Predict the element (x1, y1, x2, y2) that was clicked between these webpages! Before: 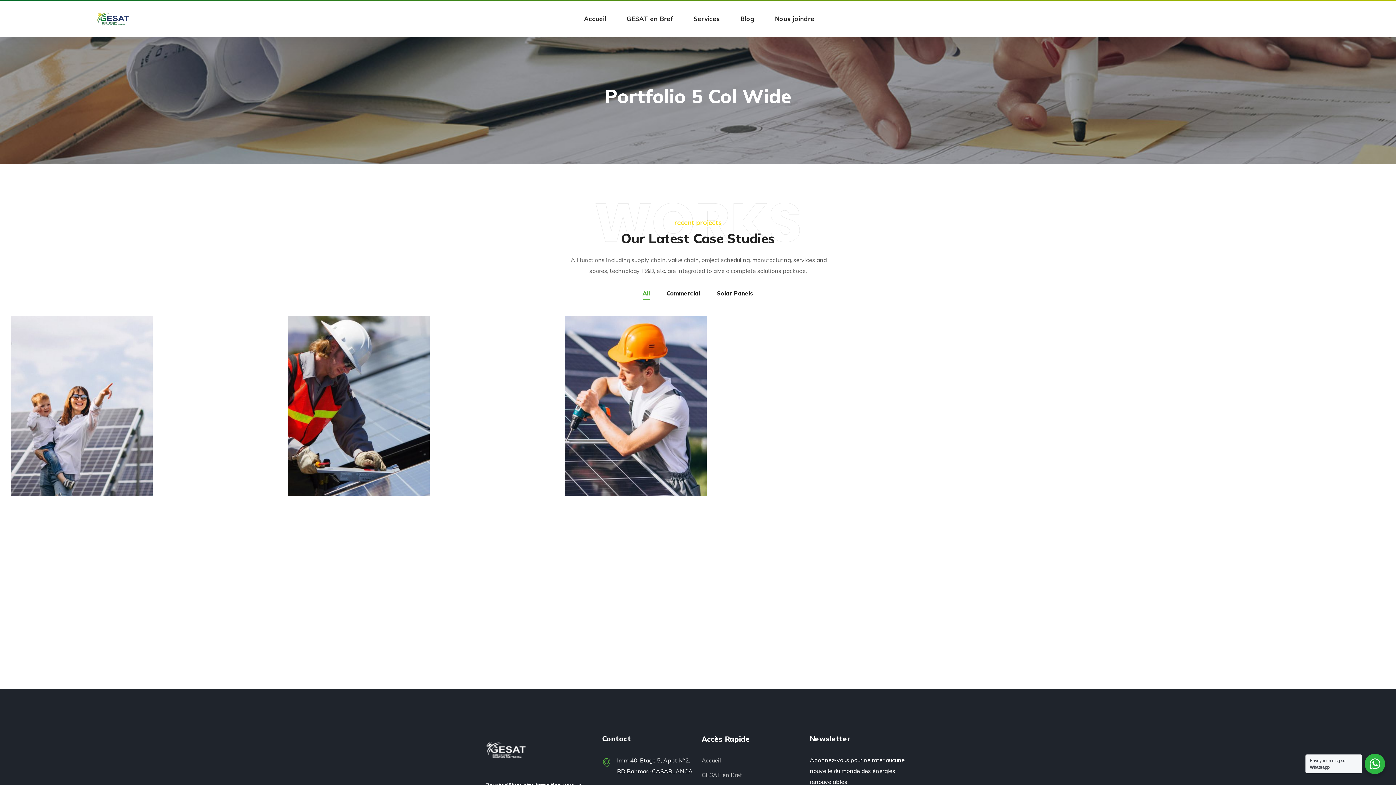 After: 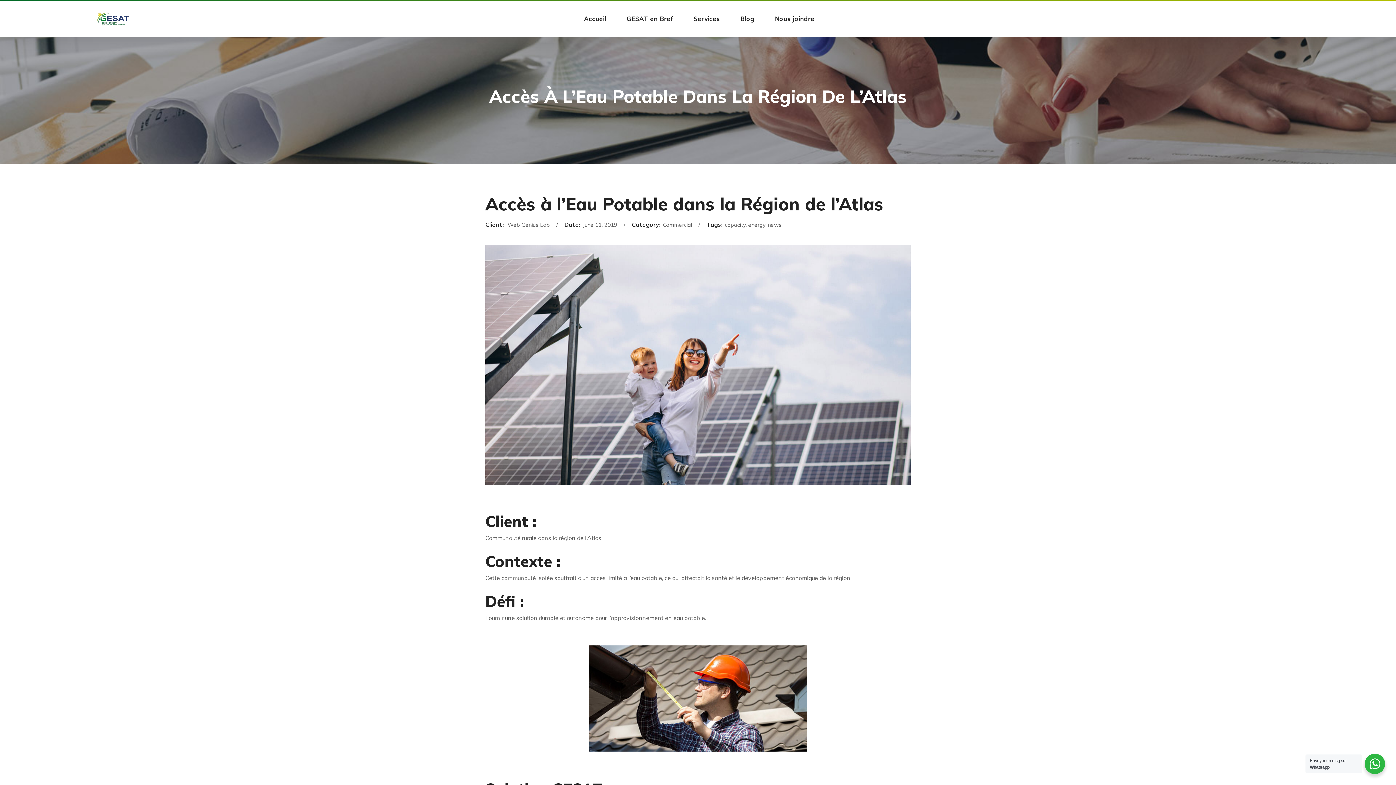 Action: label: Accès à l’Eau Potable dans la Région de l’Atlas bbox: (37, 462, 249, 473)